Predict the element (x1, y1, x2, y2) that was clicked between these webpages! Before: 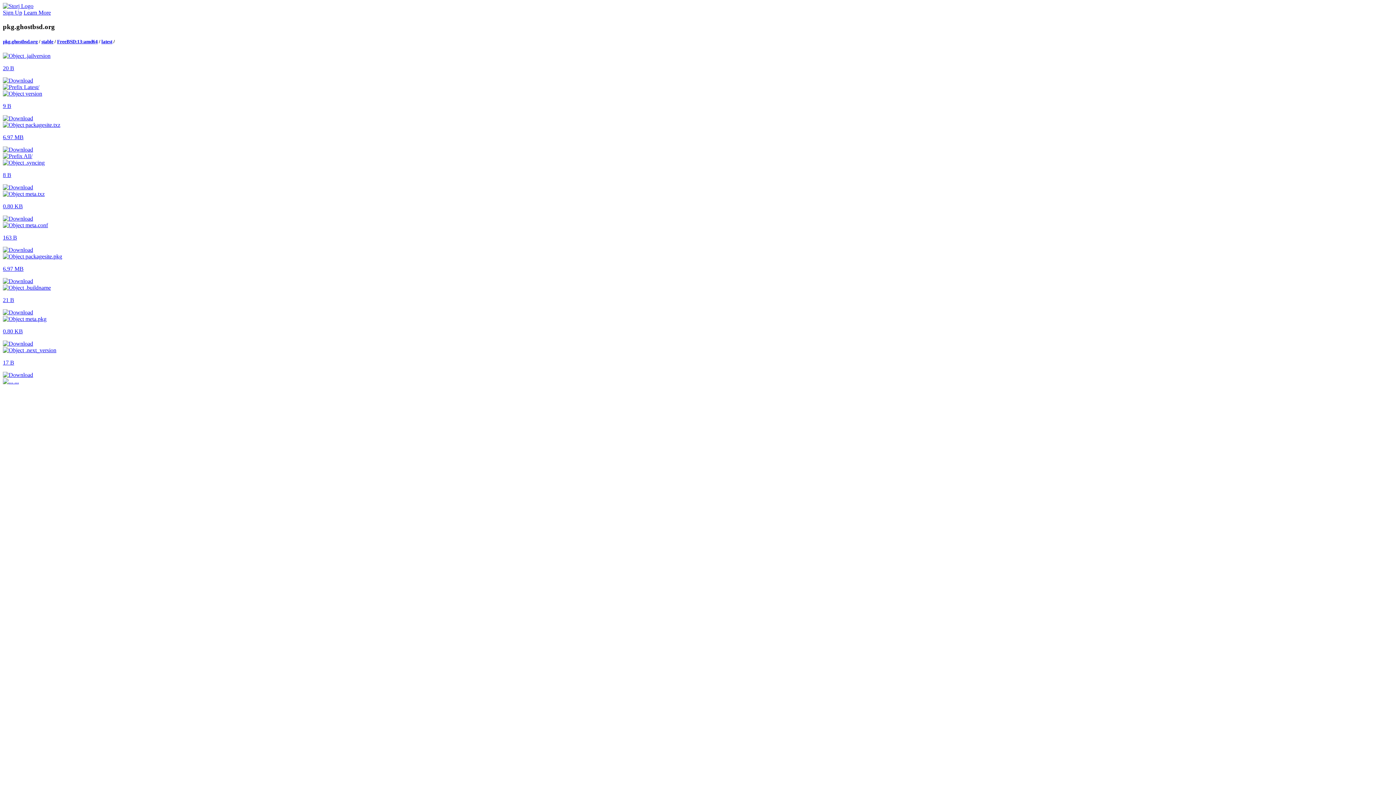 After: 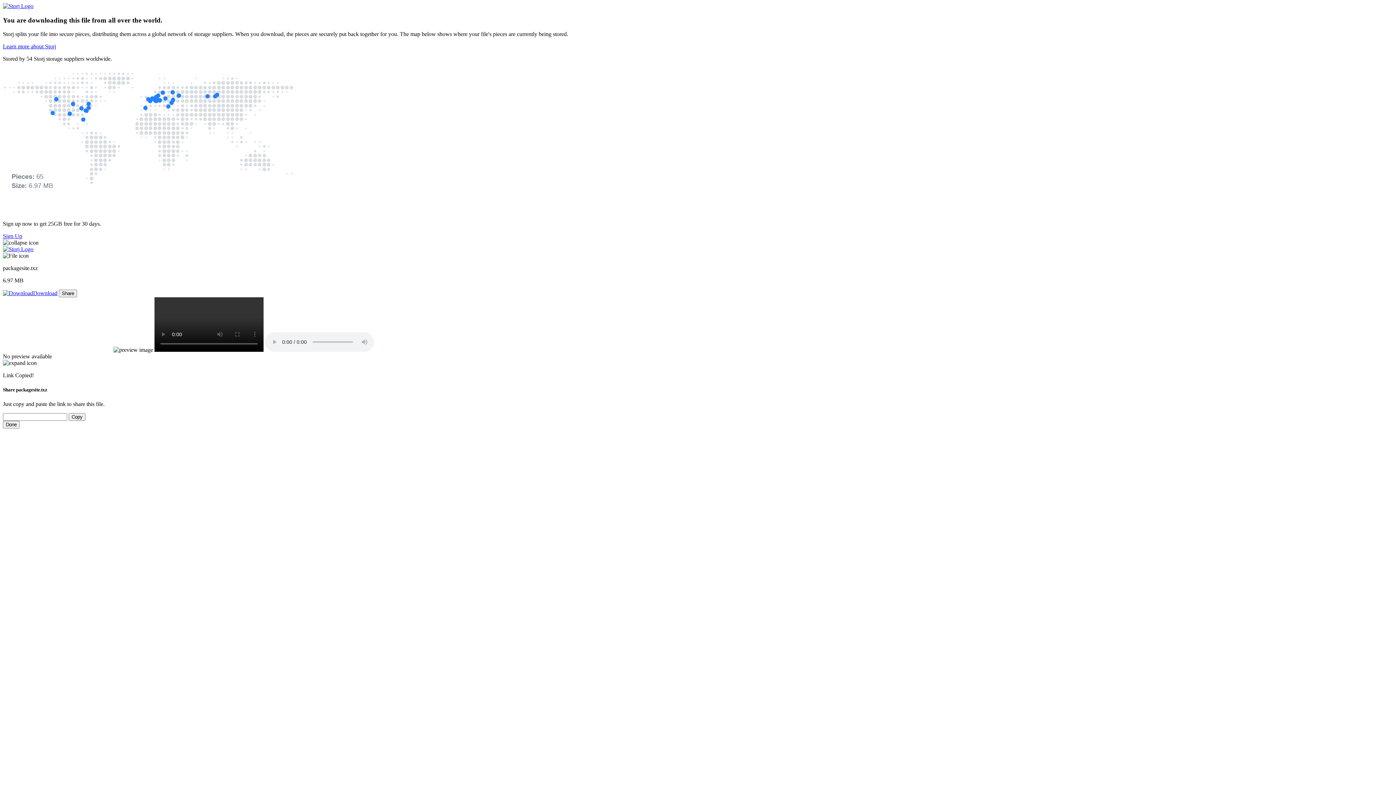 Action: label:  packagesite.txz

6.97 MB bbox: (2, 121, 1393, 140)